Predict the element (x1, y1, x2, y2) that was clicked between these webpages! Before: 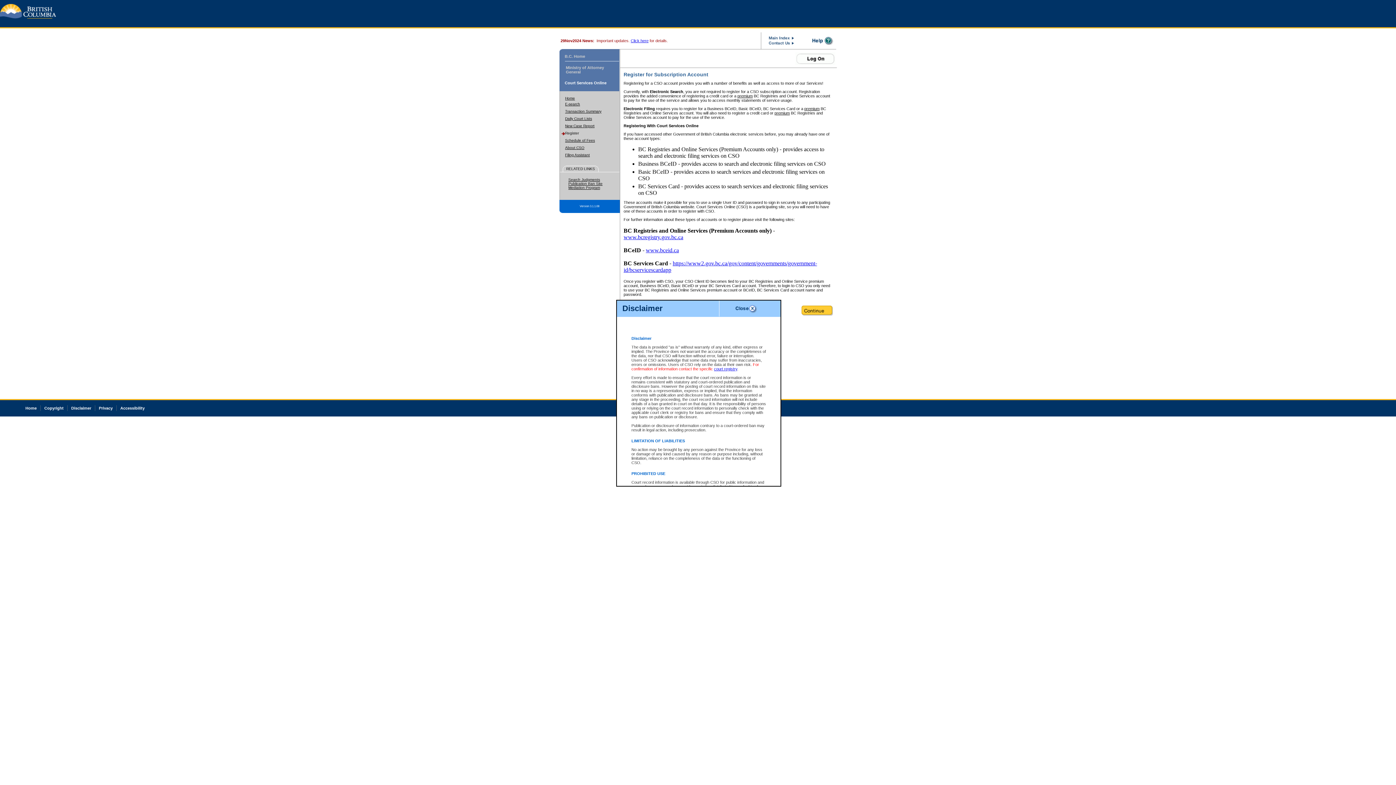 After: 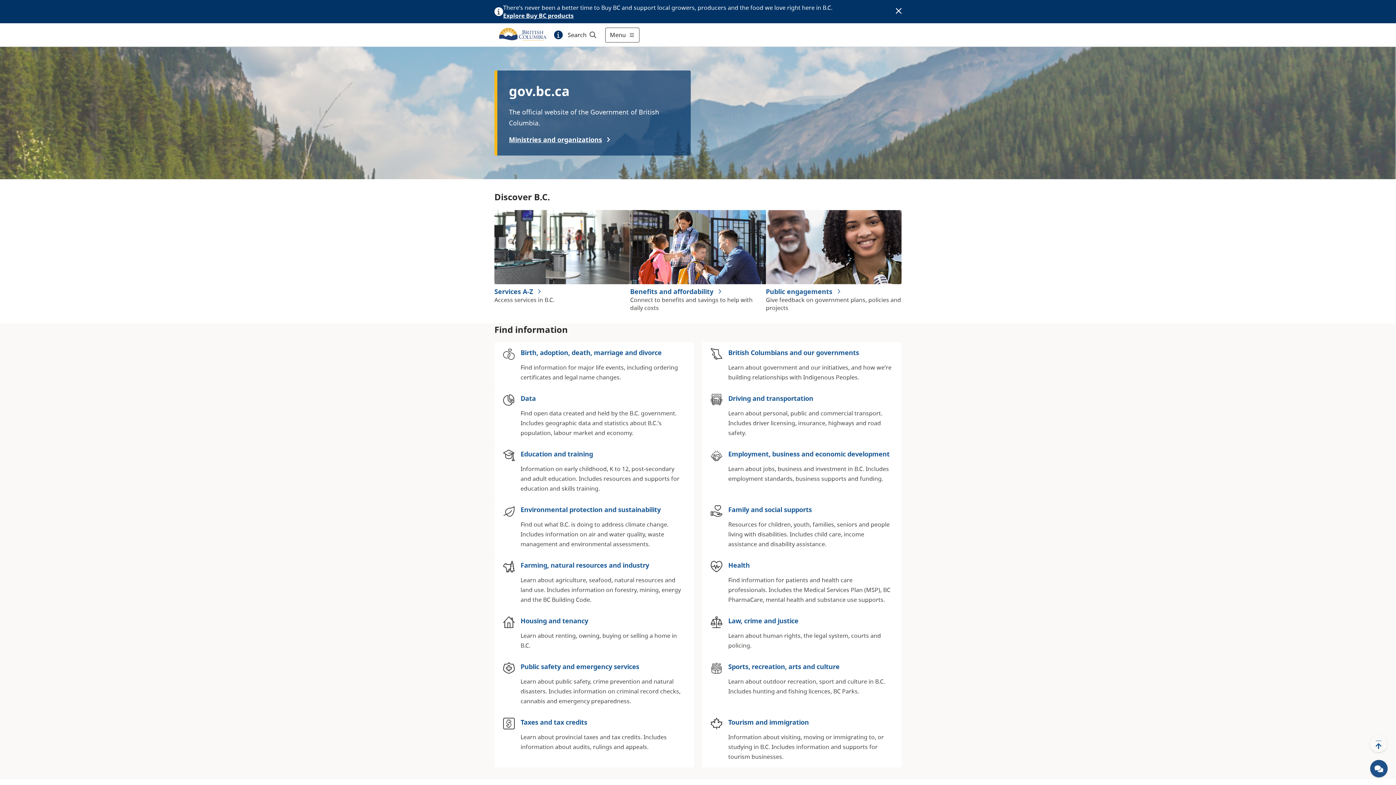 Action: bbox: (0, 5, 56, 11)